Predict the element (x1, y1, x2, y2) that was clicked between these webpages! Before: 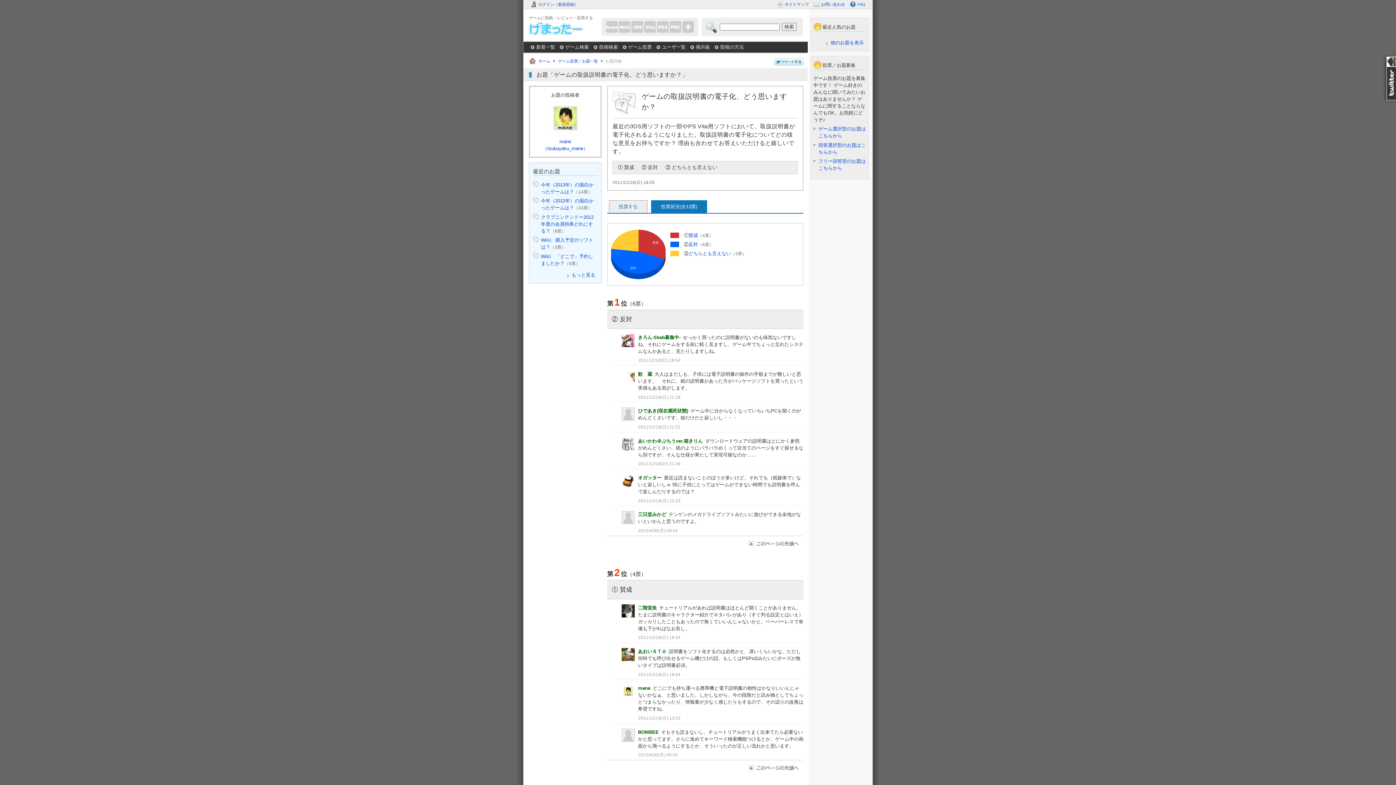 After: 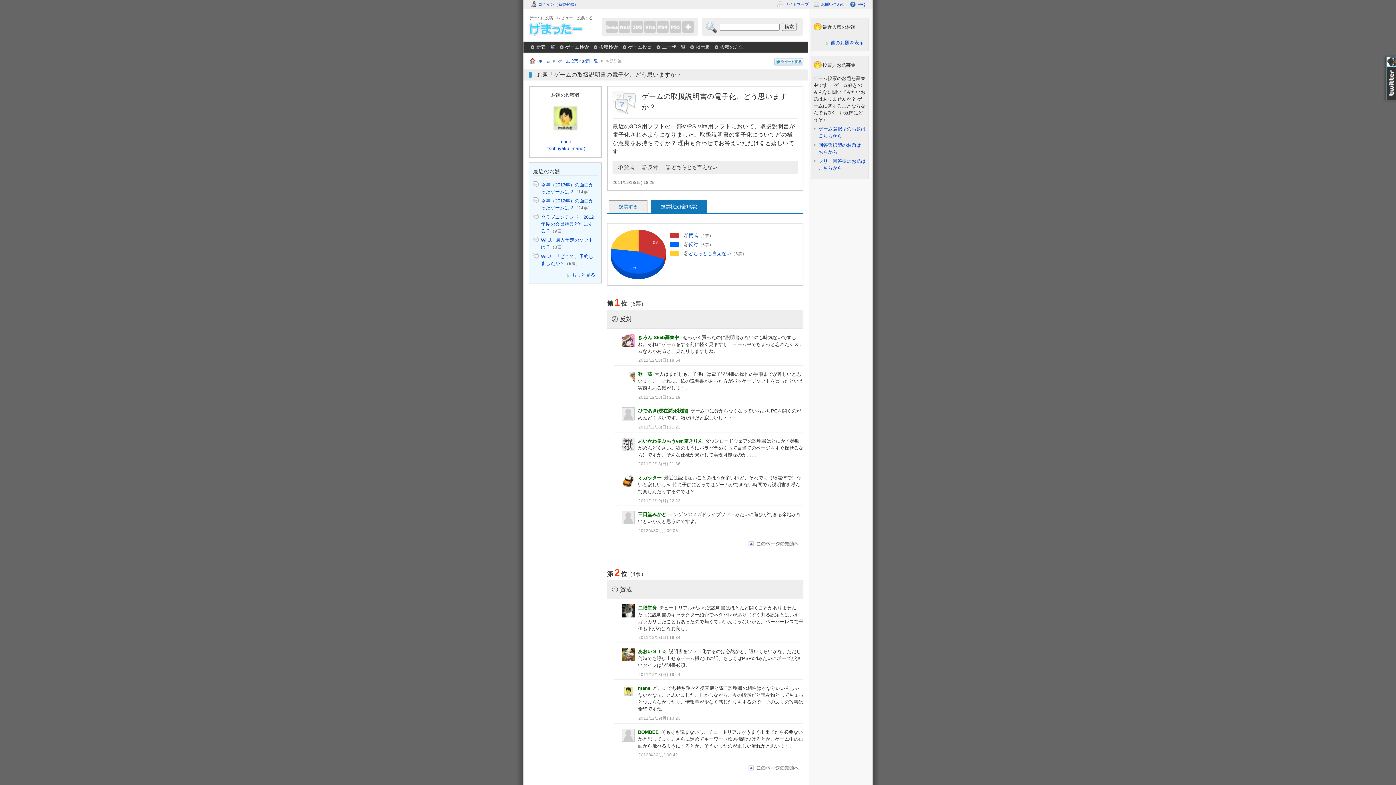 Action: bbox: (1382, 54, 1396, 102) label: Follow me